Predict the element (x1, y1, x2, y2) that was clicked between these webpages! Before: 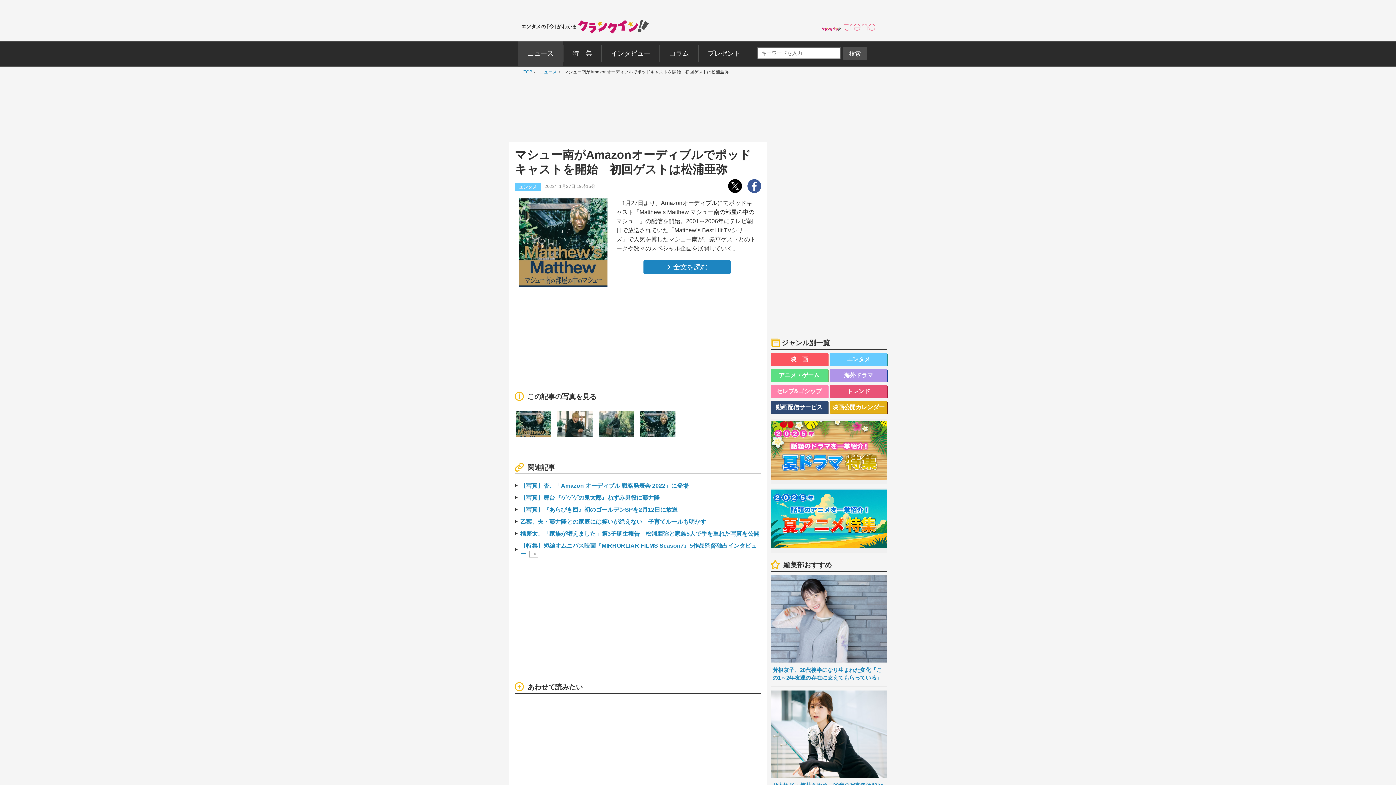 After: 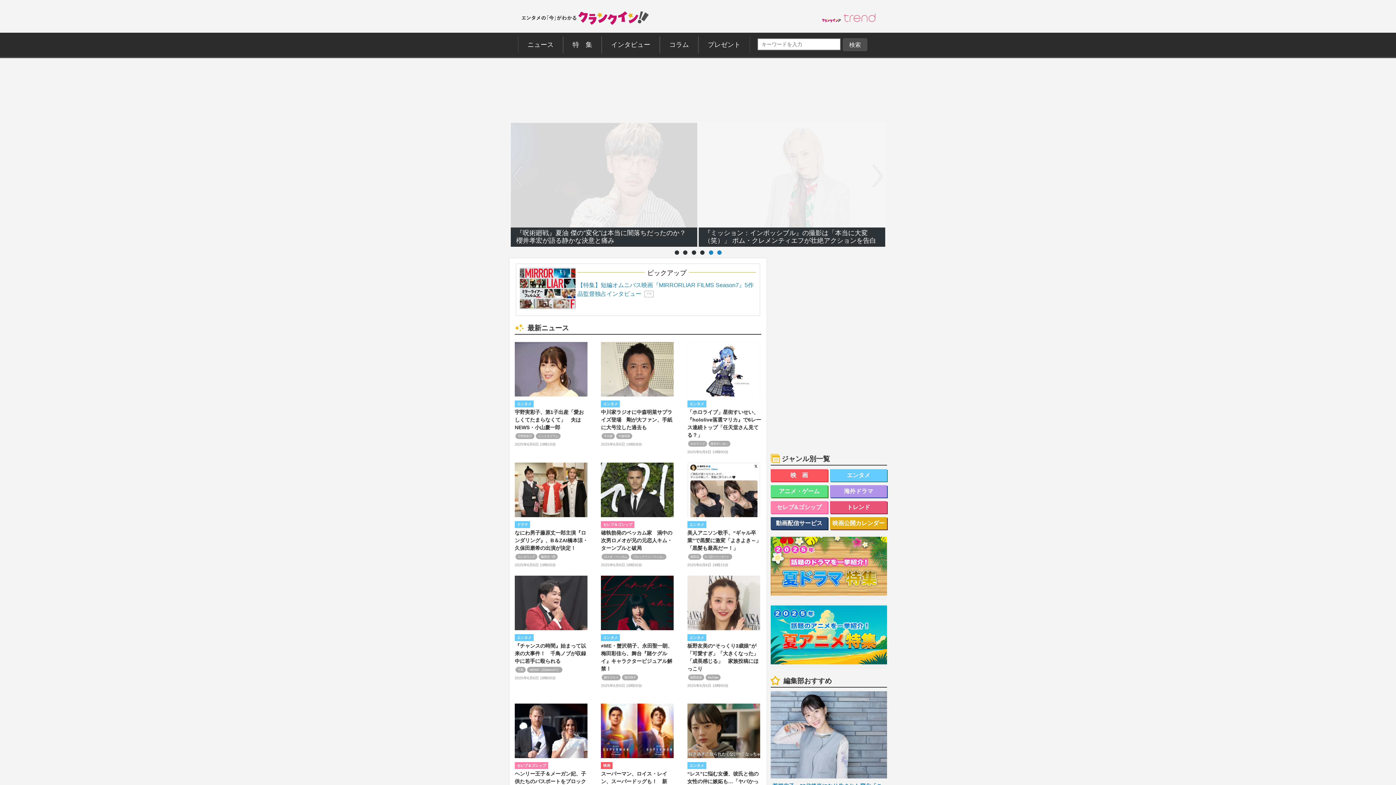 Action: bbox: (521, 16, 649, 39)